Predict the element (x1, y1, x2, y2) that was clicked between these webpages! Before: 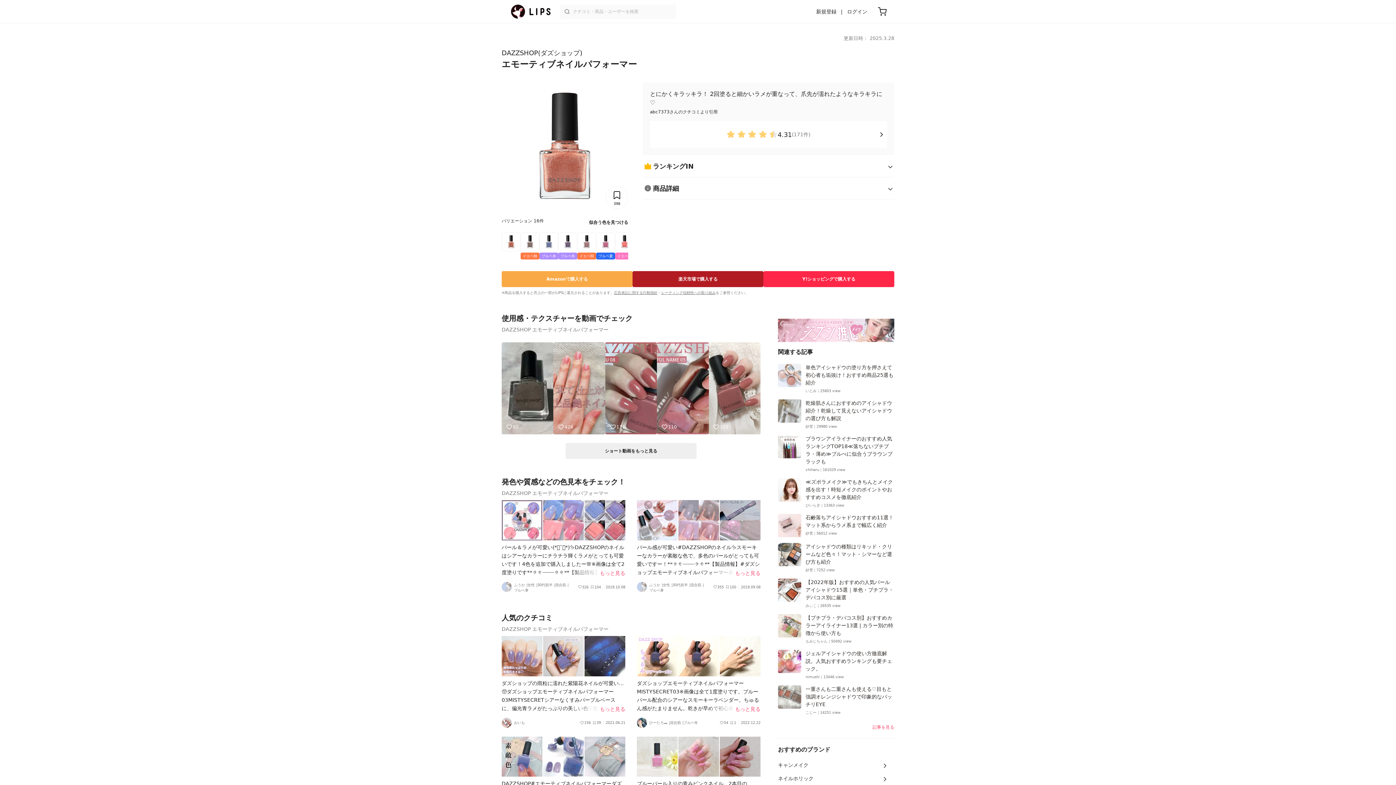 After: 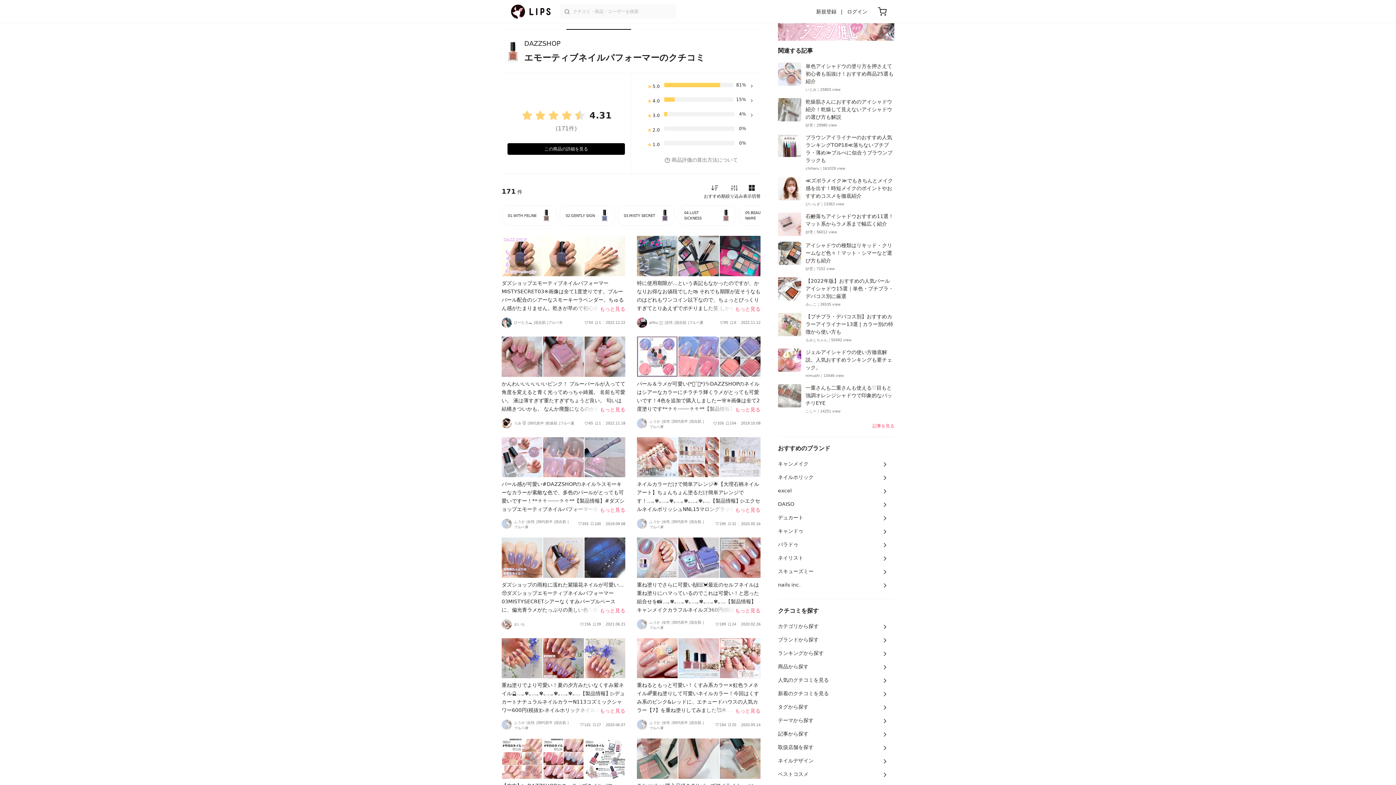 Action: label: 4.31
(171件) bbox: (650, 121, 887, 148)